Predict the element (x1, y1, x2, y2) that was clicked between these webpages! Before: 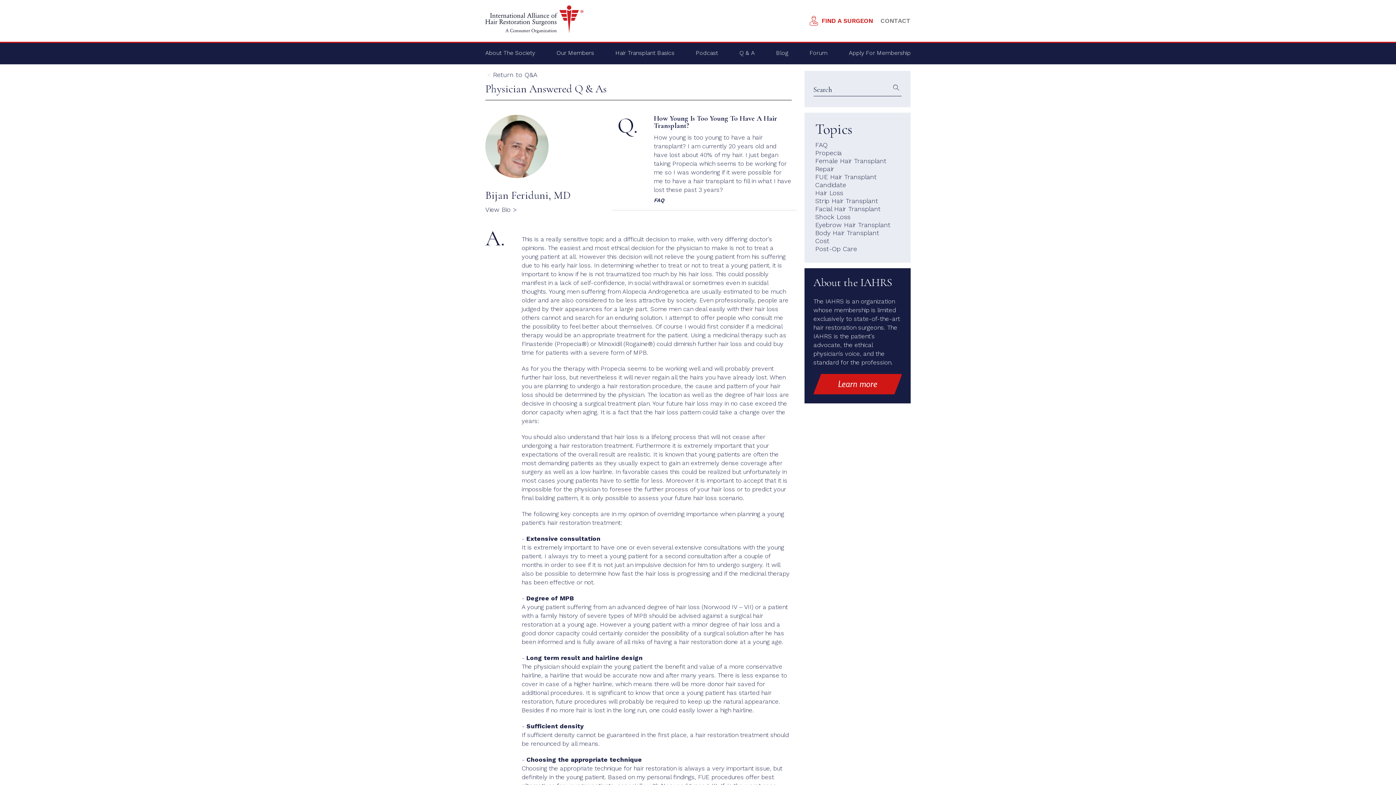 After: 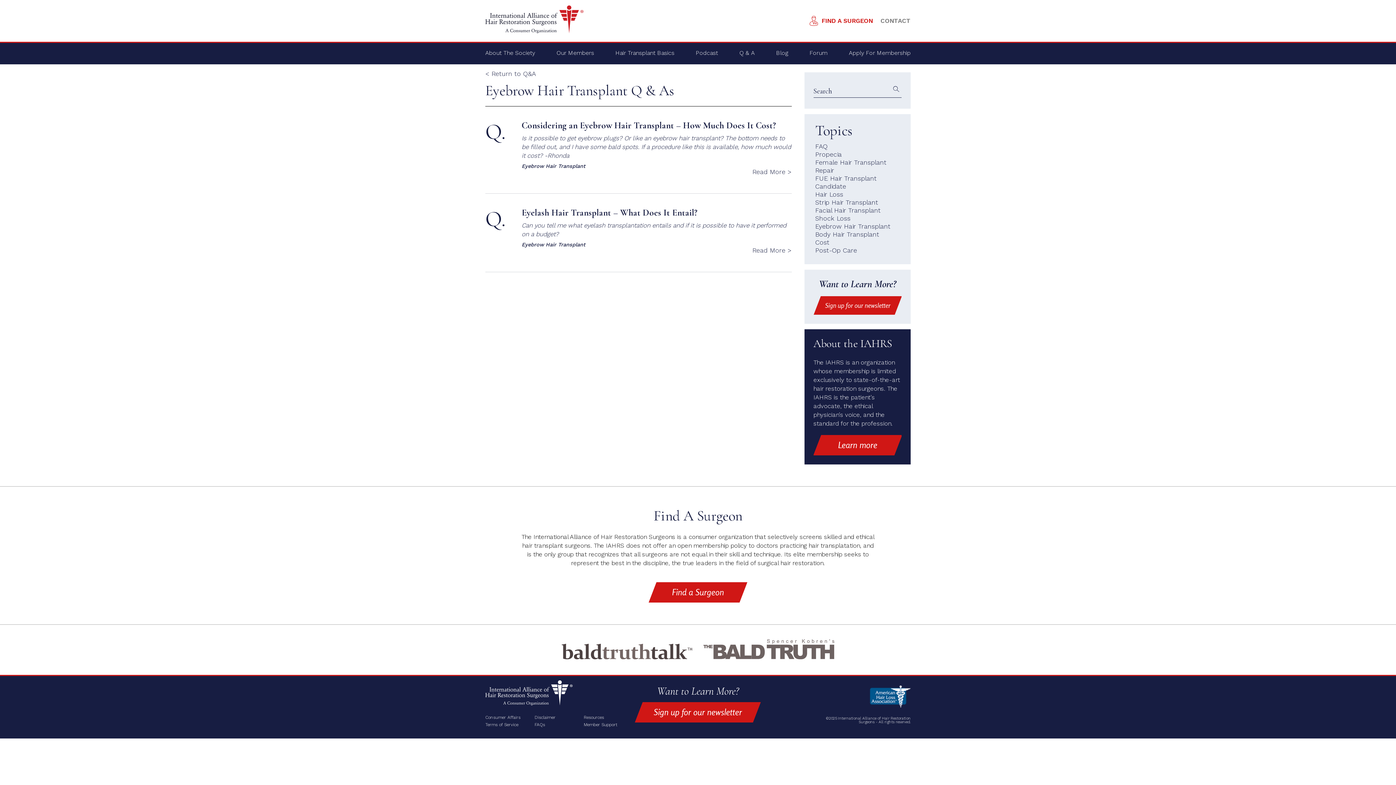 Action: bbox: (815, 221, 890, 228) label: Eyebrow Hair Transplant